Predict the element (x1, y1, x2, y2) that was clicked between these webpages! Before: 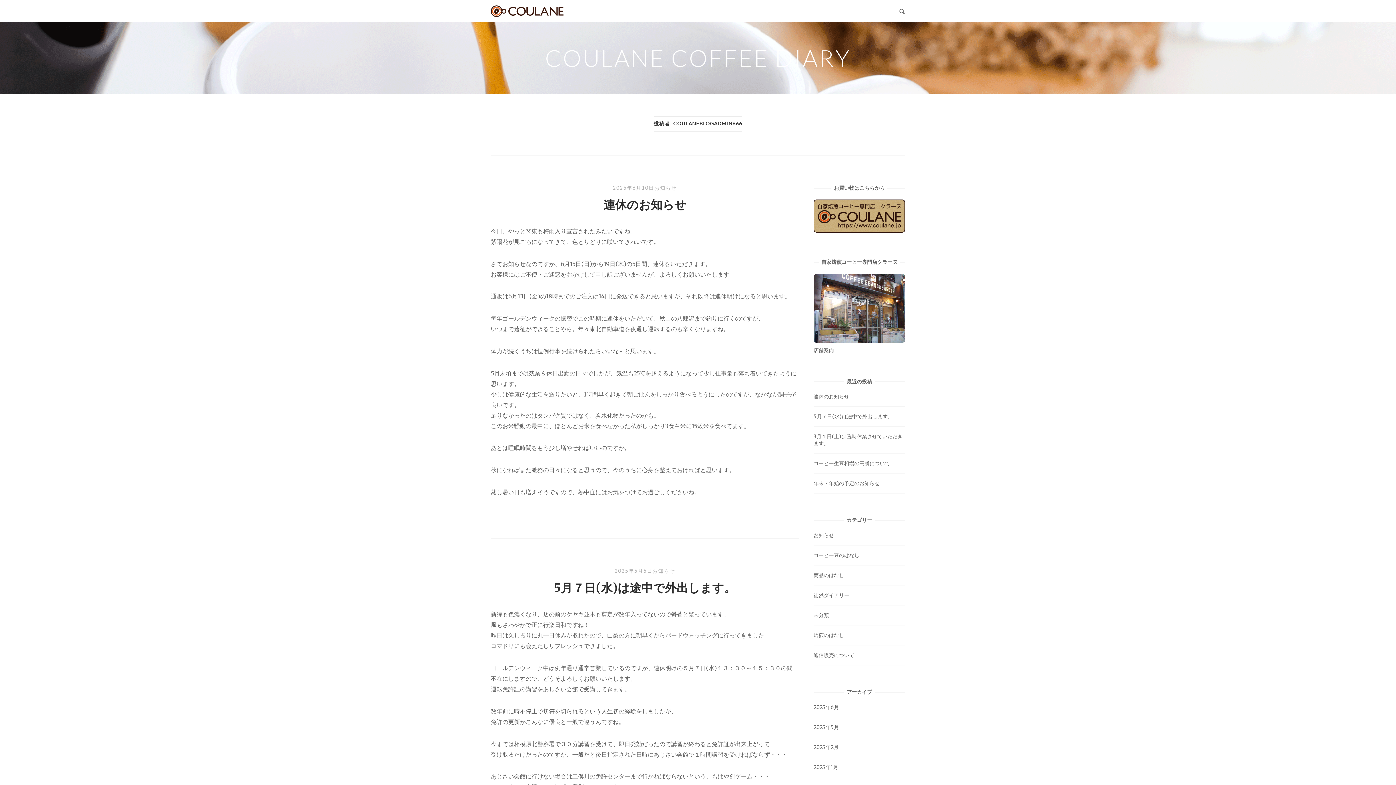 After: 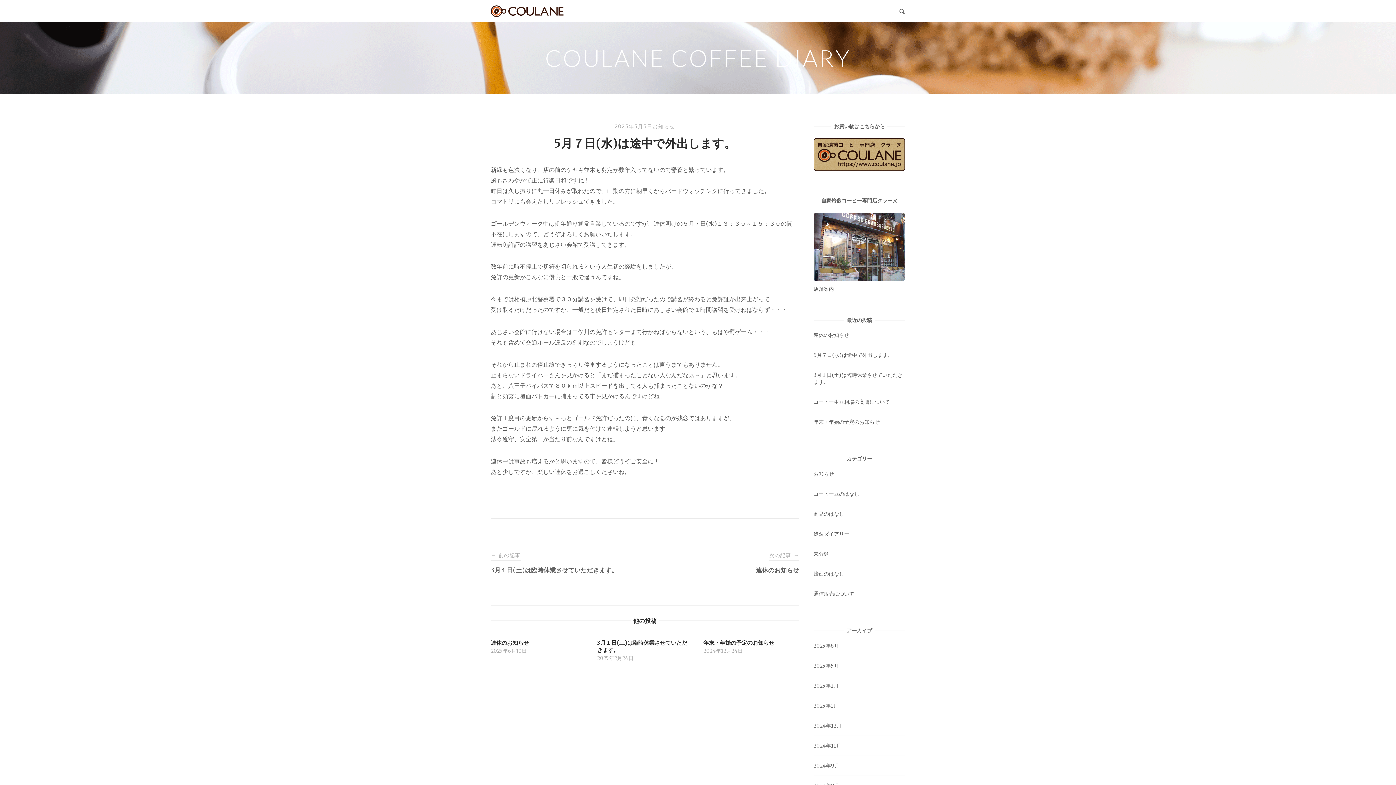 Action: label: 5月７日(水)は途中で外出します。 bbox: (813, 413, 893, 422)